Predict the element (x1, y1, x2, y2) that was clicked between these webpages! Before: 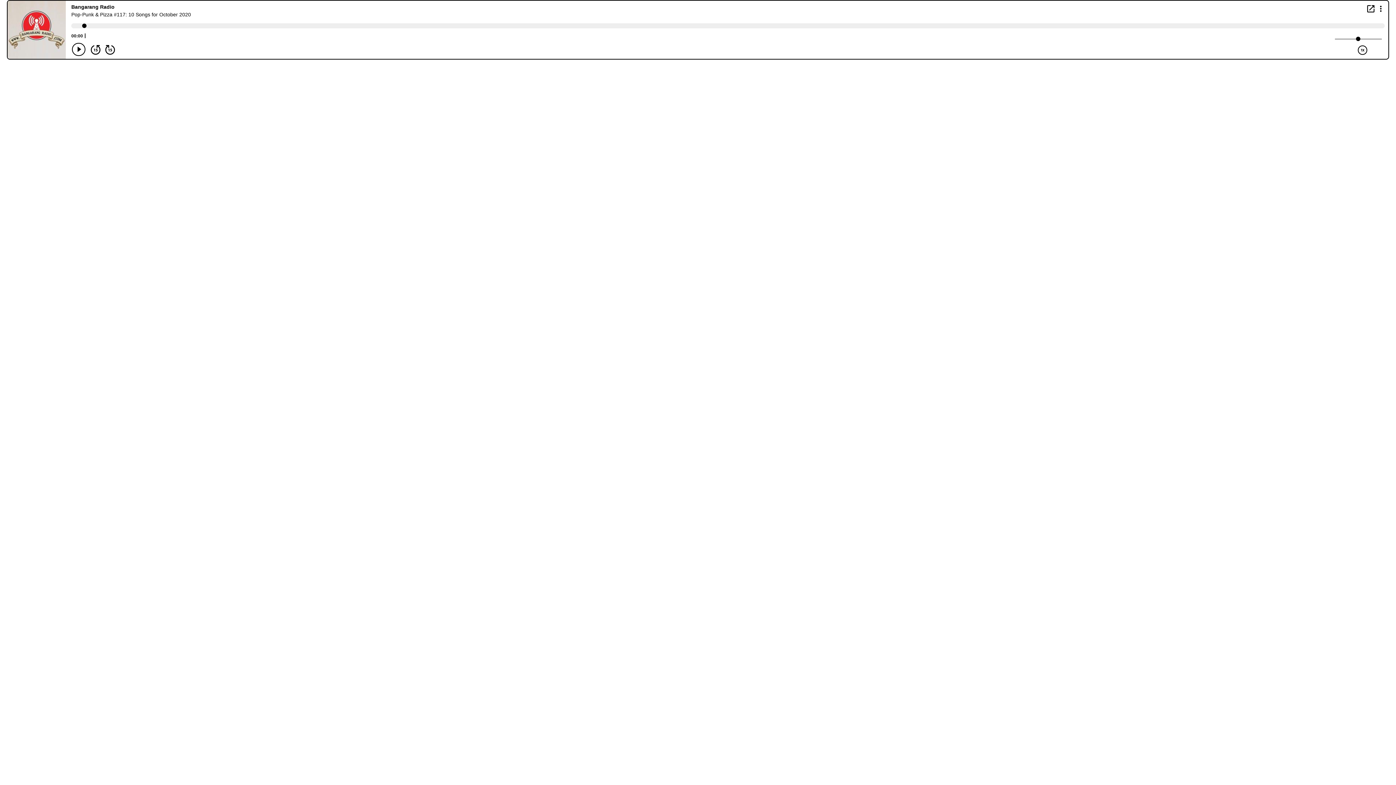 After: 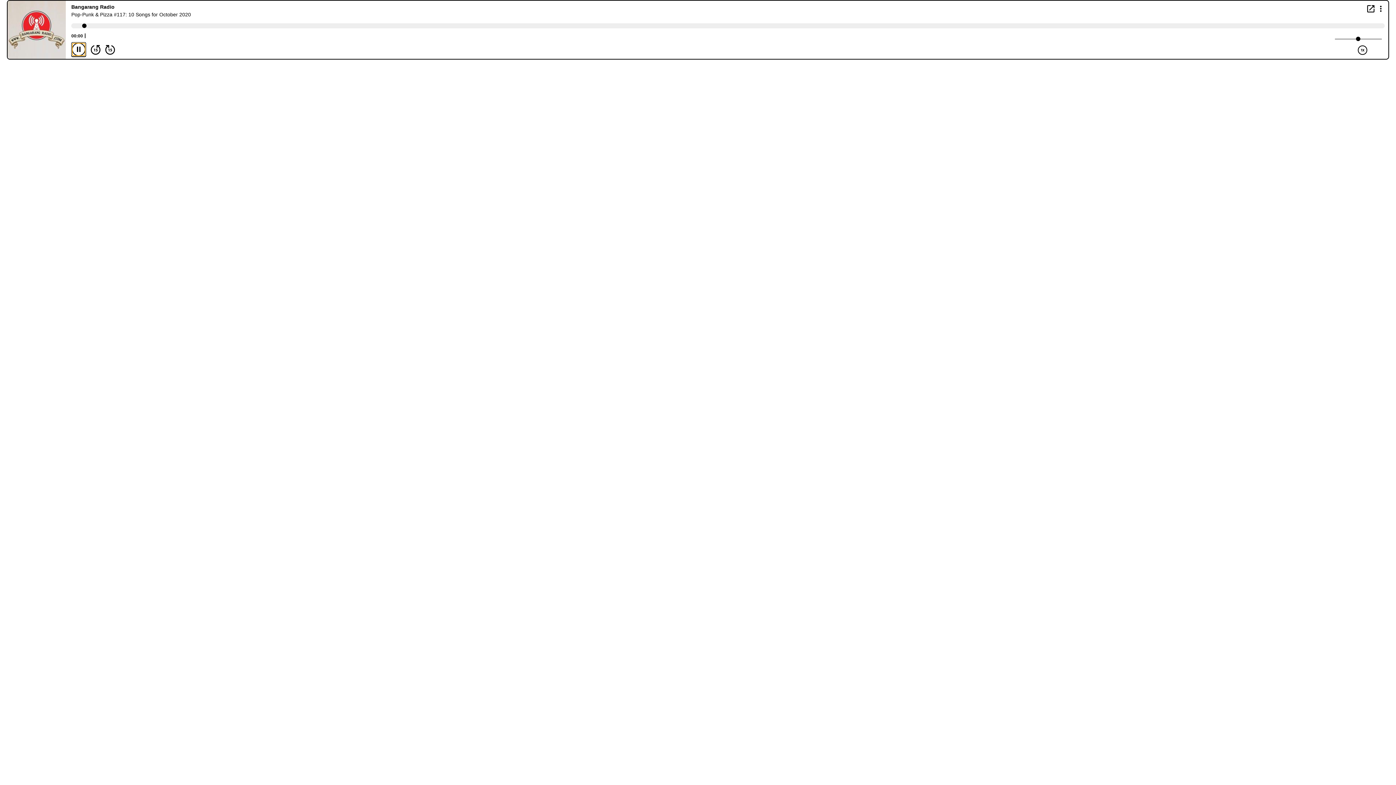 Action: bbox: (72, 42, 85, 56) label: Play/Pause Button